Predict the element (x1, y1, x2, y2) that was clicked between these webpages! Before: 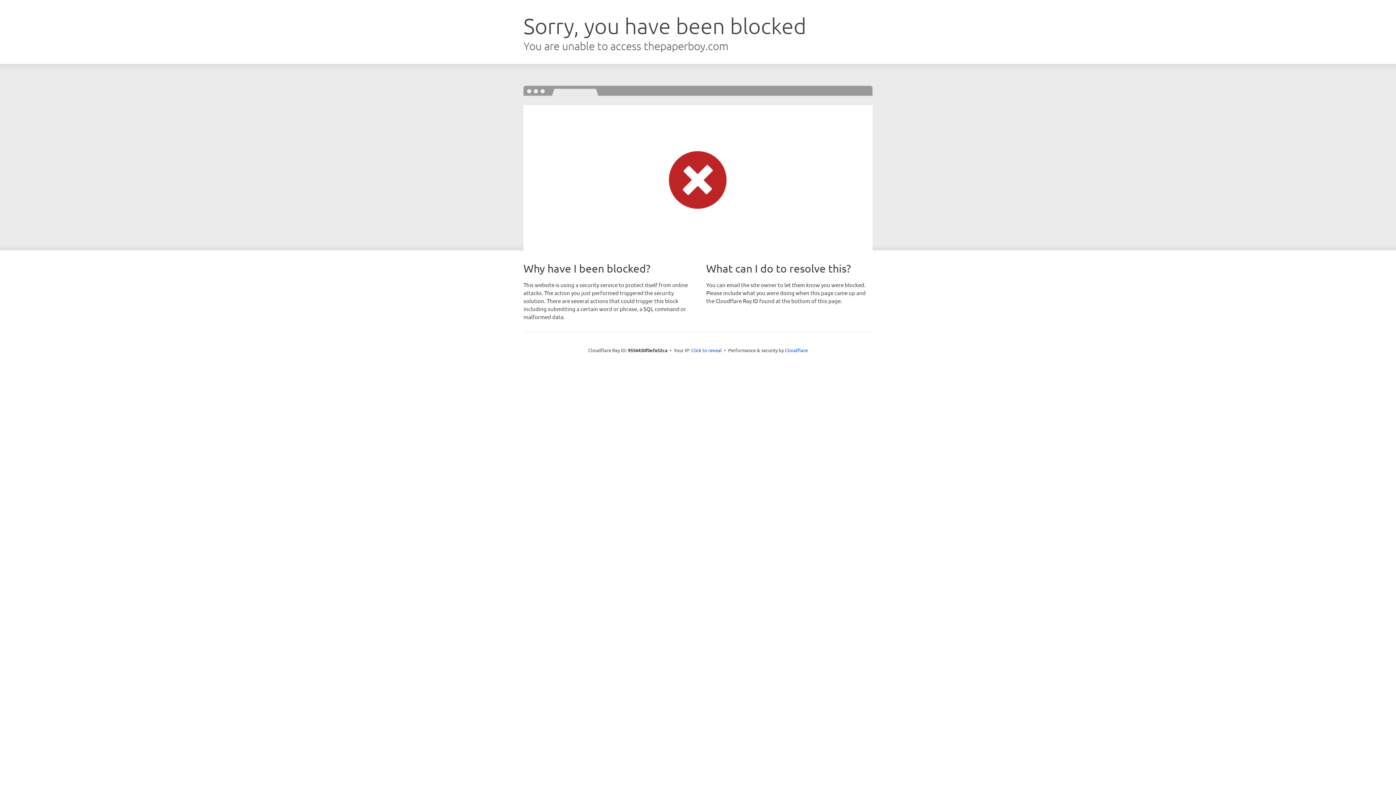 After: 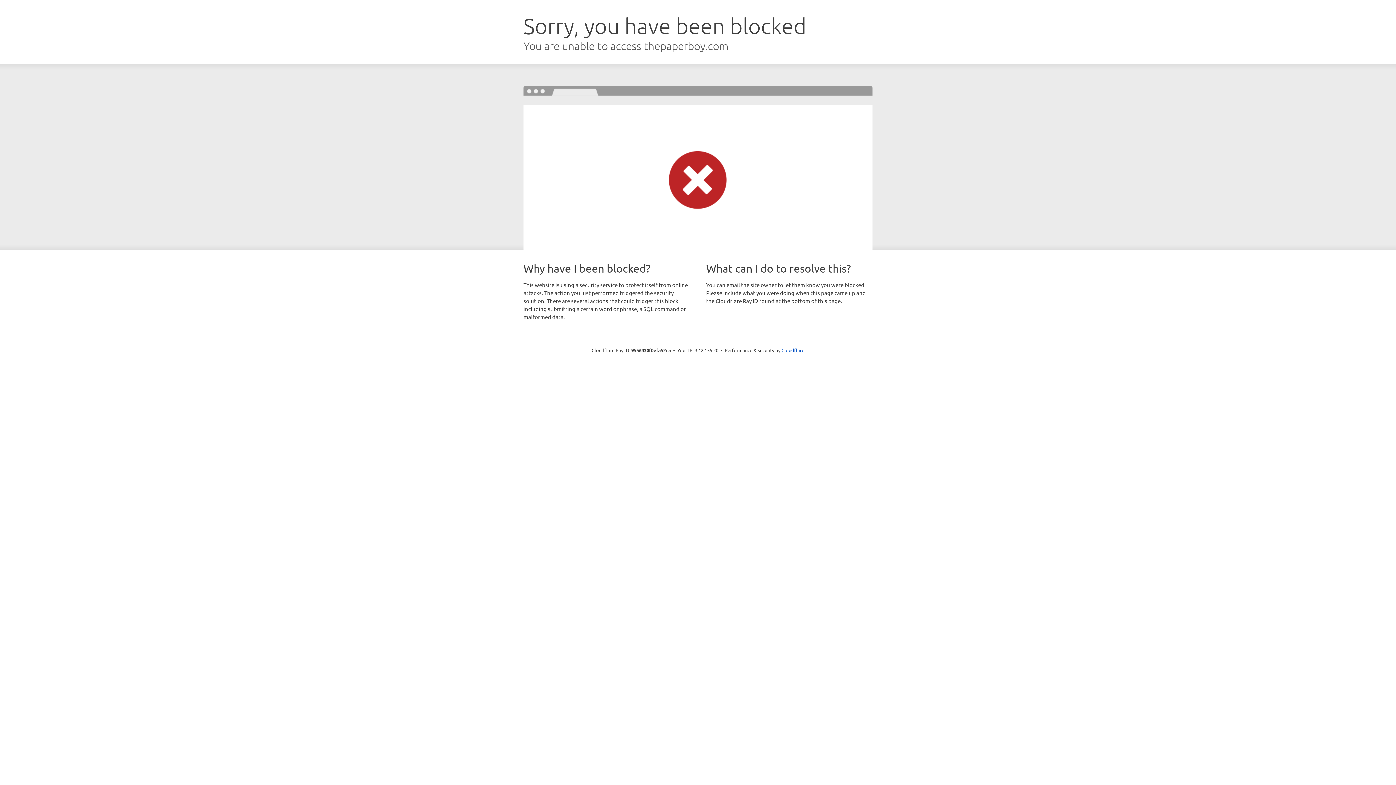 Action: bbox: (691, 346, 722, 353) label: Click to reveal